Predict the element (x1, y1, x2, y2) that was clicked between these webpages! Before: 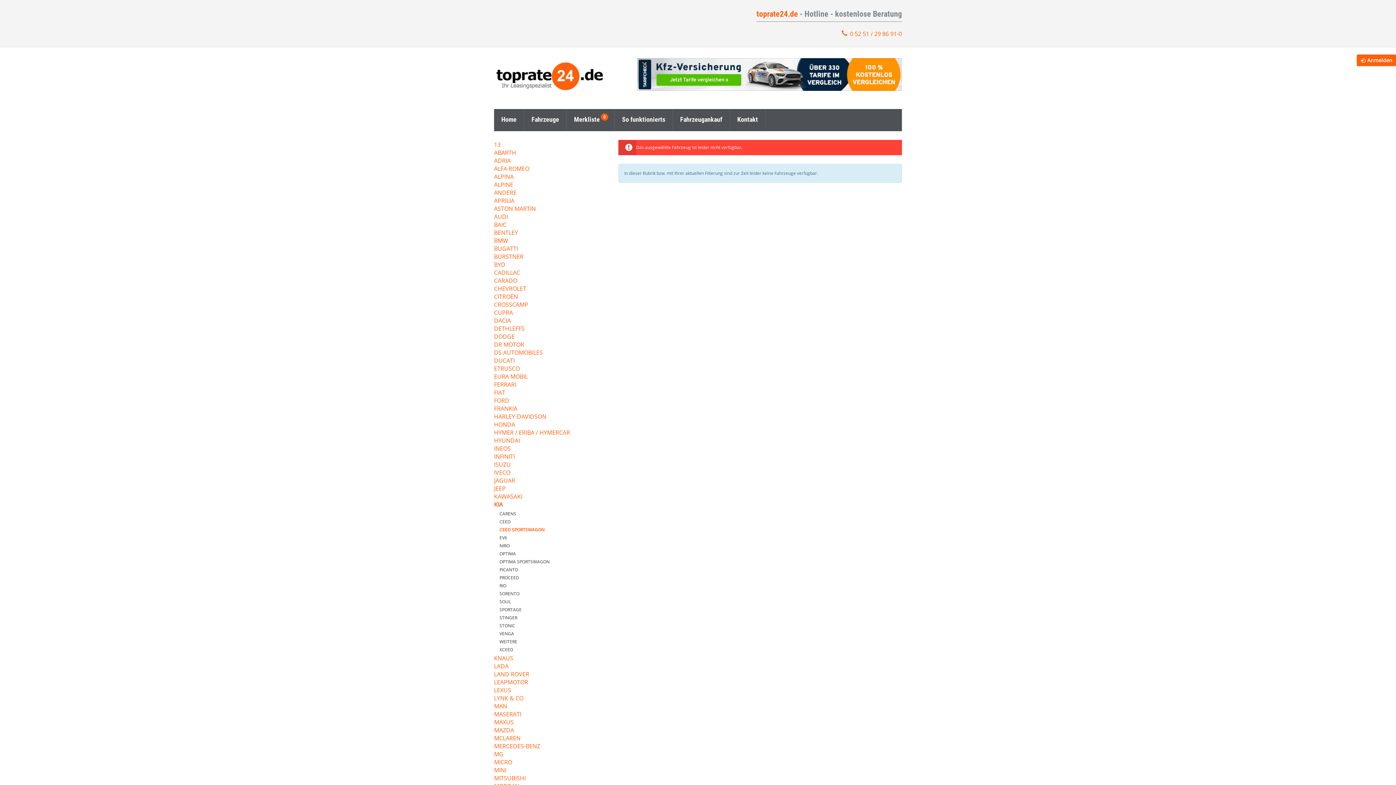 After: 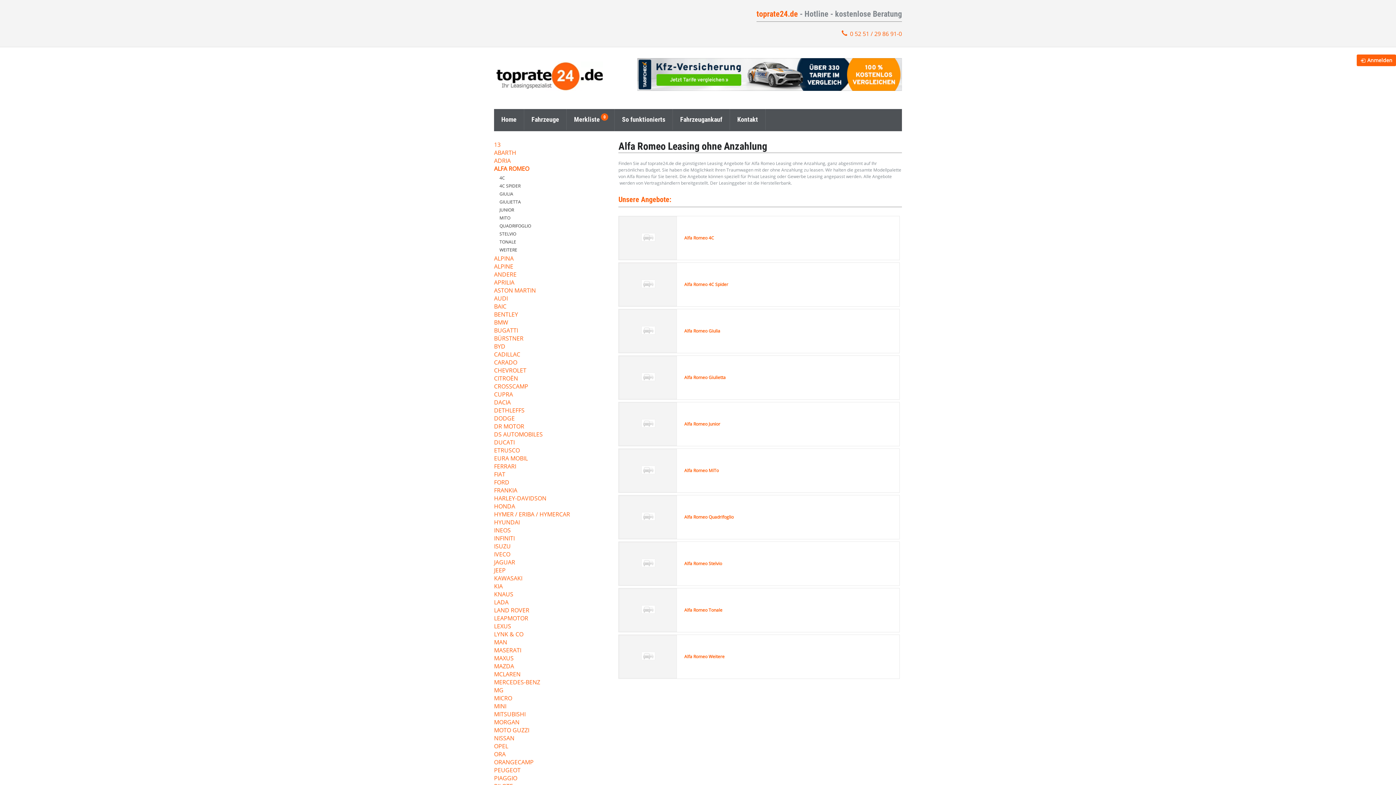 Action: label: ALFA ROMEO bbox: (494, 165, 596, 173)